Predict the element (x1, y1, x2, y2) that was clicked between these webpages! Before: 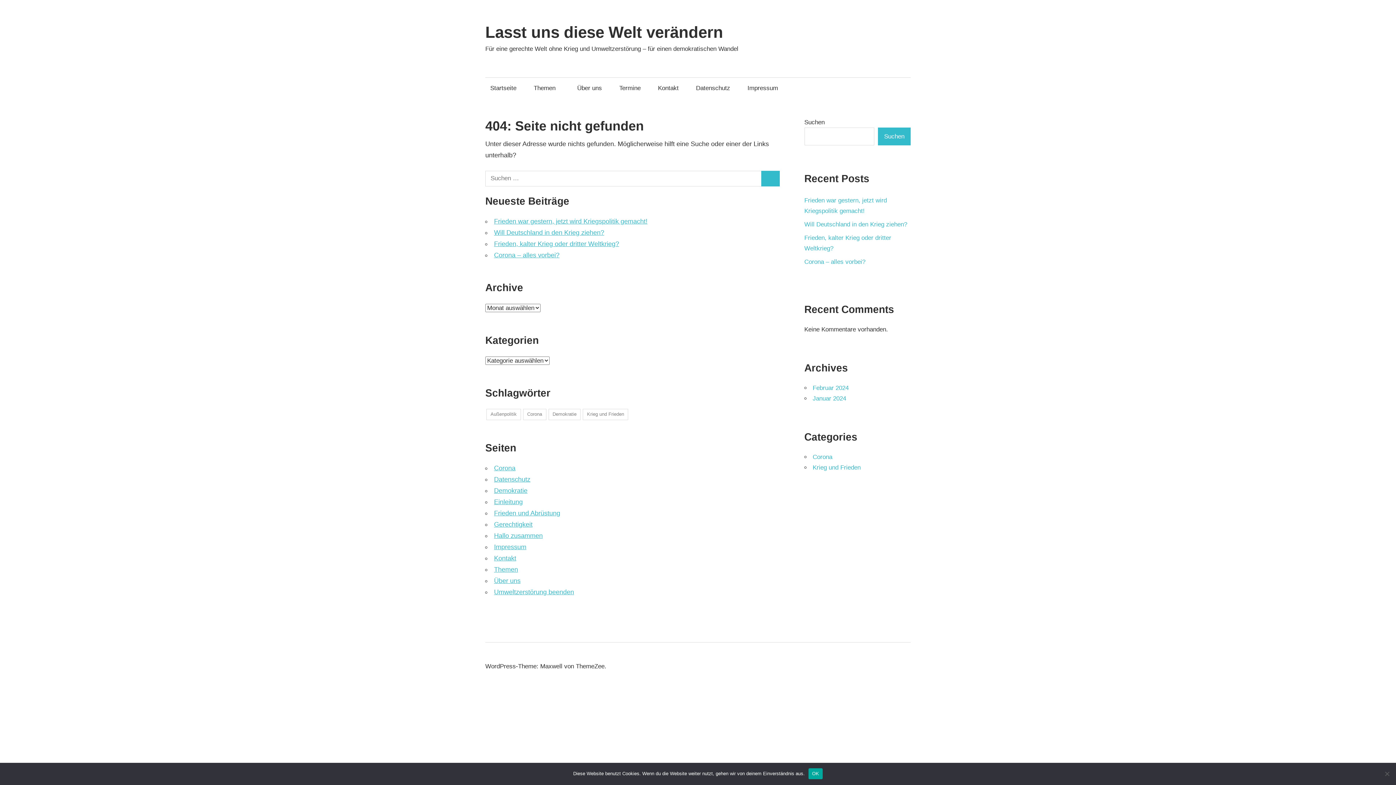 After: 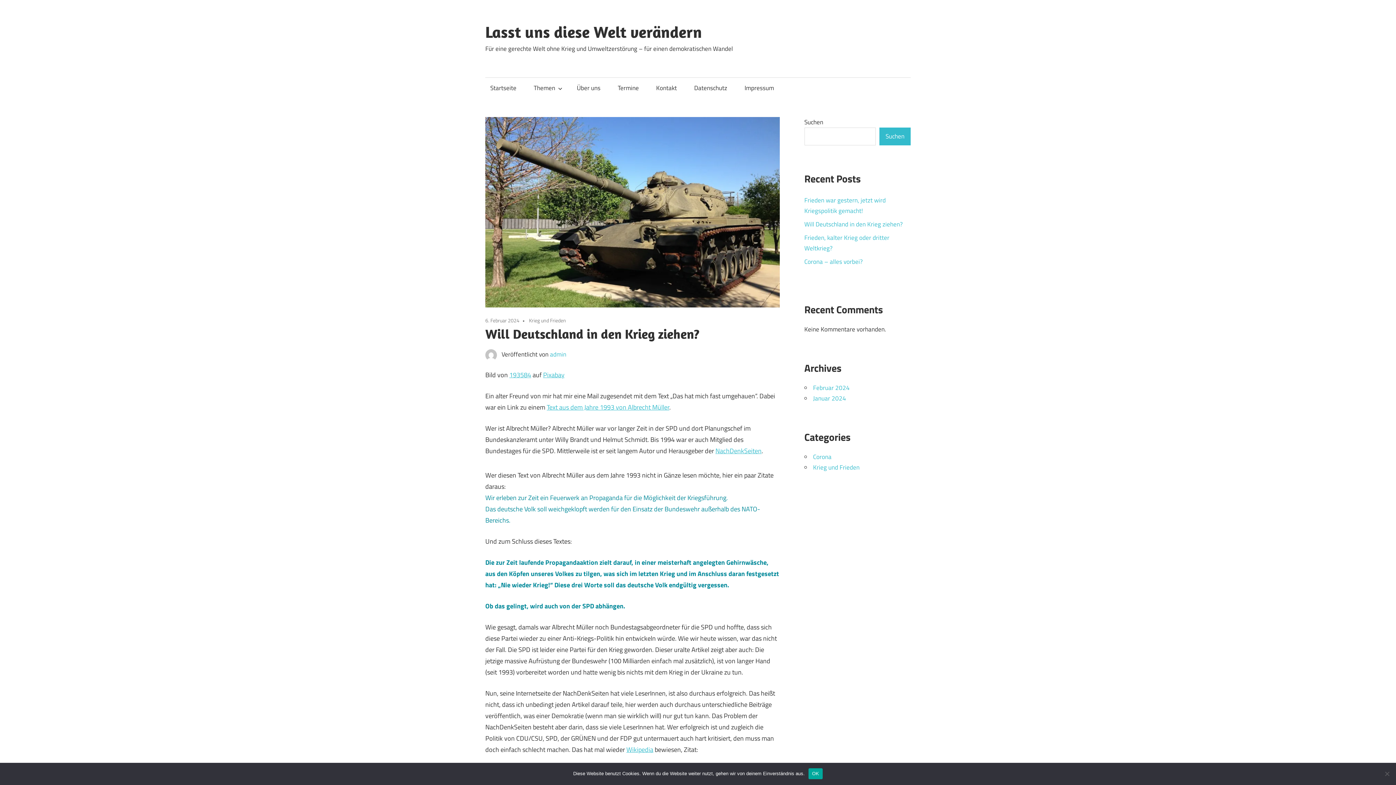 Action: label: Will Deutschland in den Krieg ziehen? bbox: (494, 228, 604, 236)